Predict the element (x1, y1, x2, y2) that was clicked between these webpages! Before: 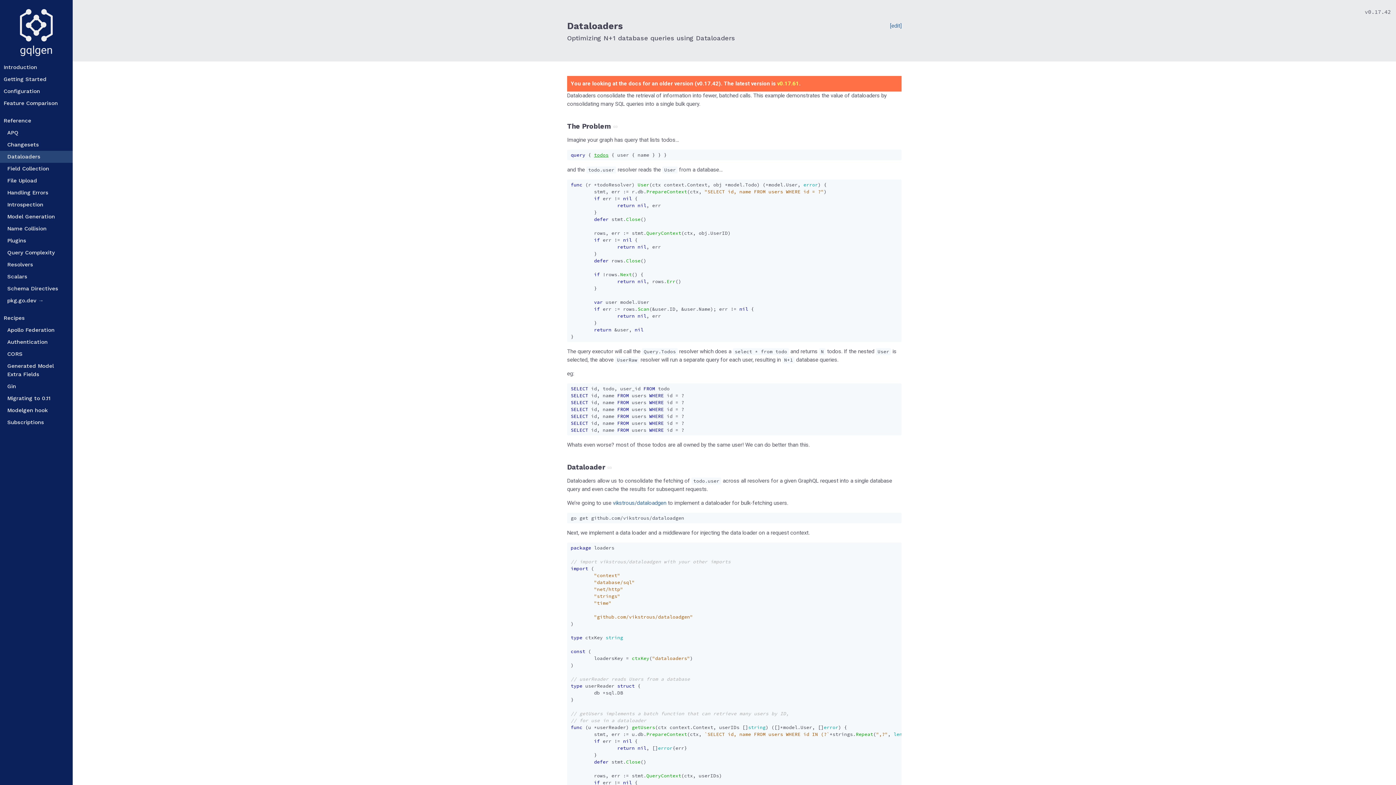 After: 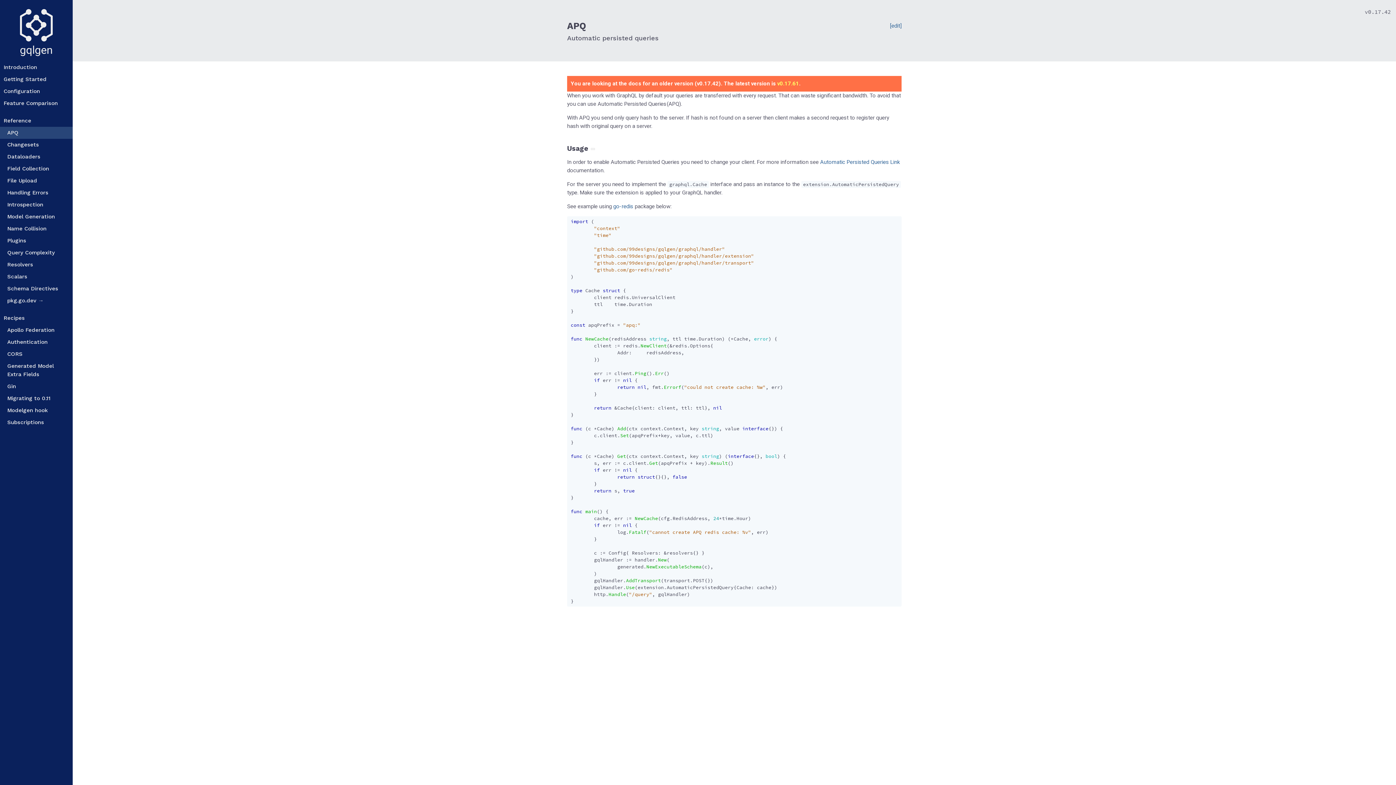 Action: bbox: (0, 126, 72, 138) label: APQ